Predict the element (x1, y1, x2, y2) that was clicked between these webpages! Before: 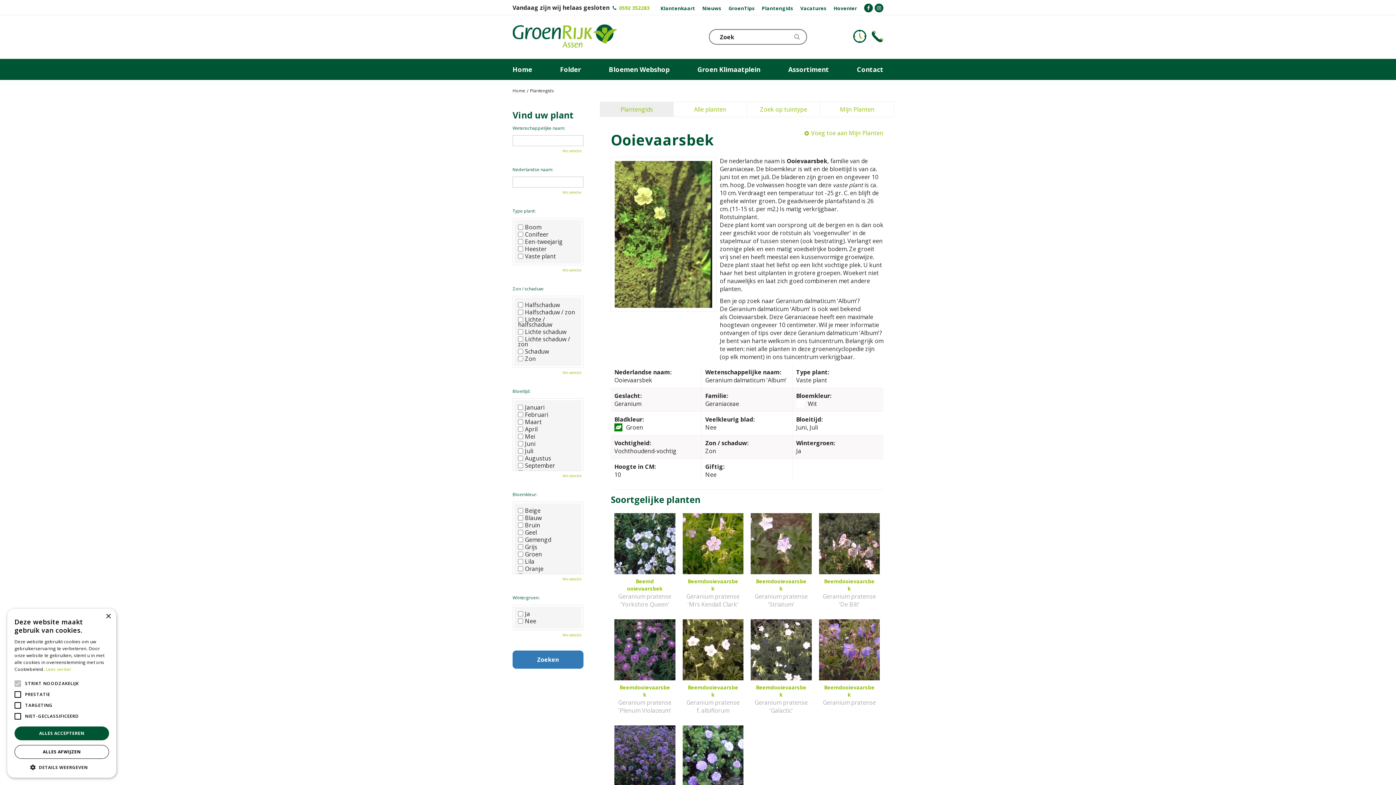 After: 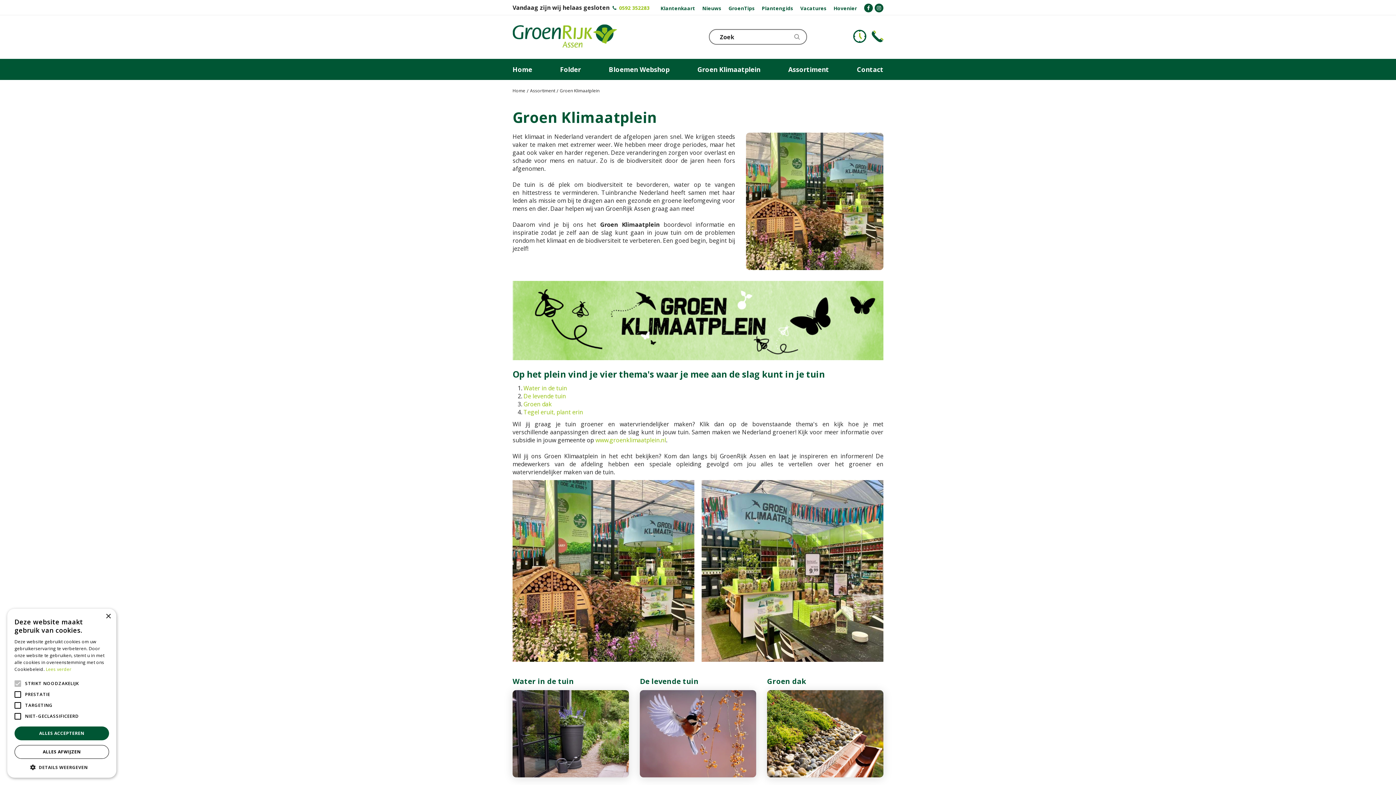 Action: bbox: (697, 58, 760, 79) label: Groen Klimaatplein